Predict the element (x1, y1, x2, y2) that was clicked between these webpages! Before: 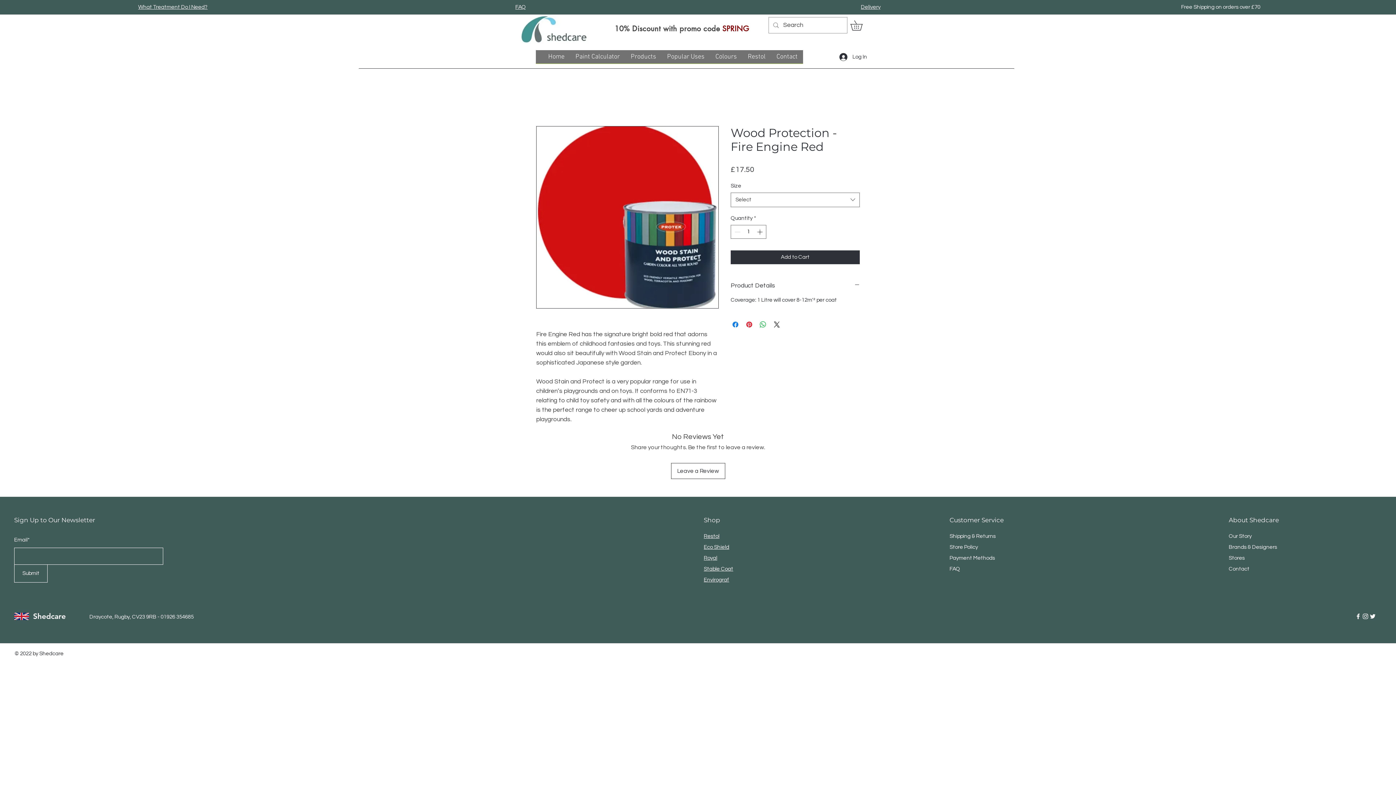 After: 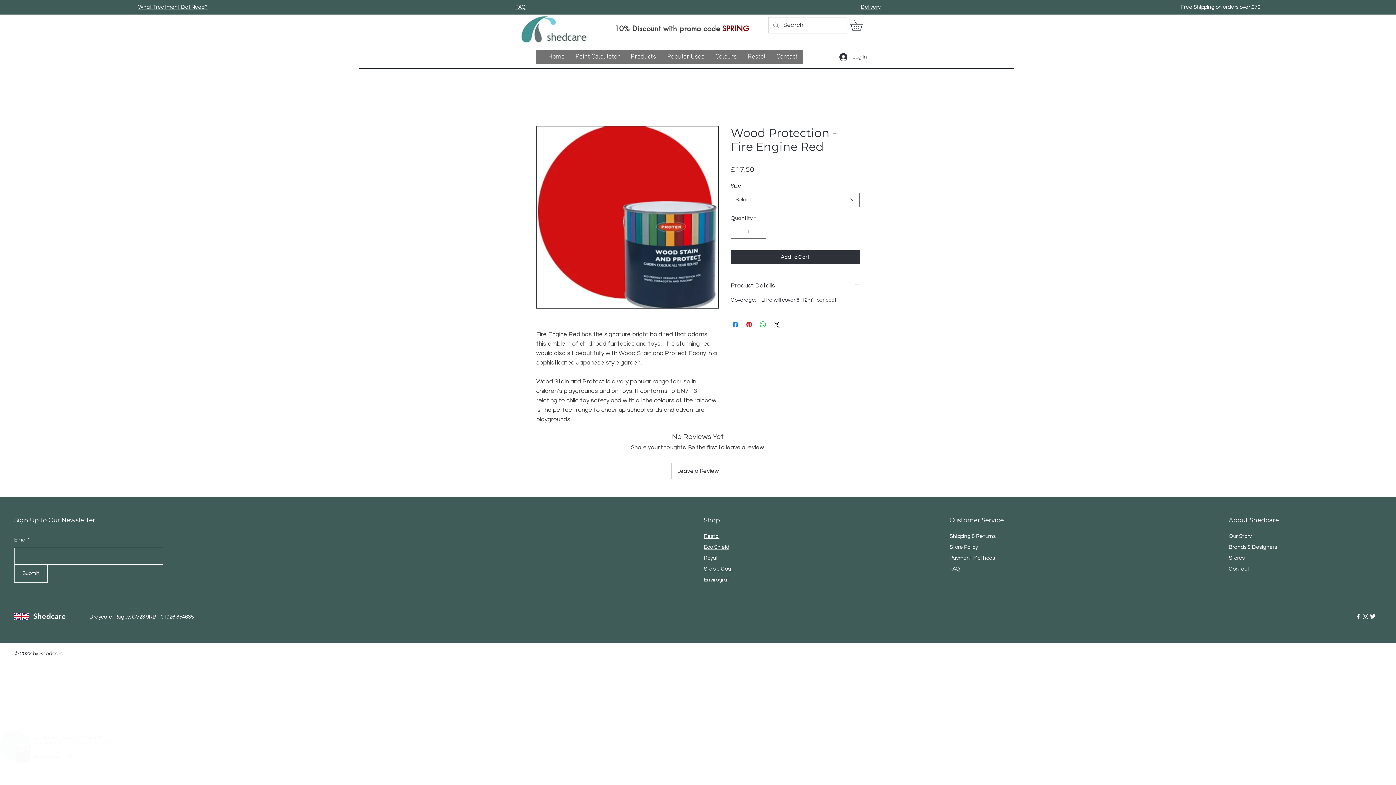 Action: bbox: (1369, 612, 1376, 620) label: Twitter